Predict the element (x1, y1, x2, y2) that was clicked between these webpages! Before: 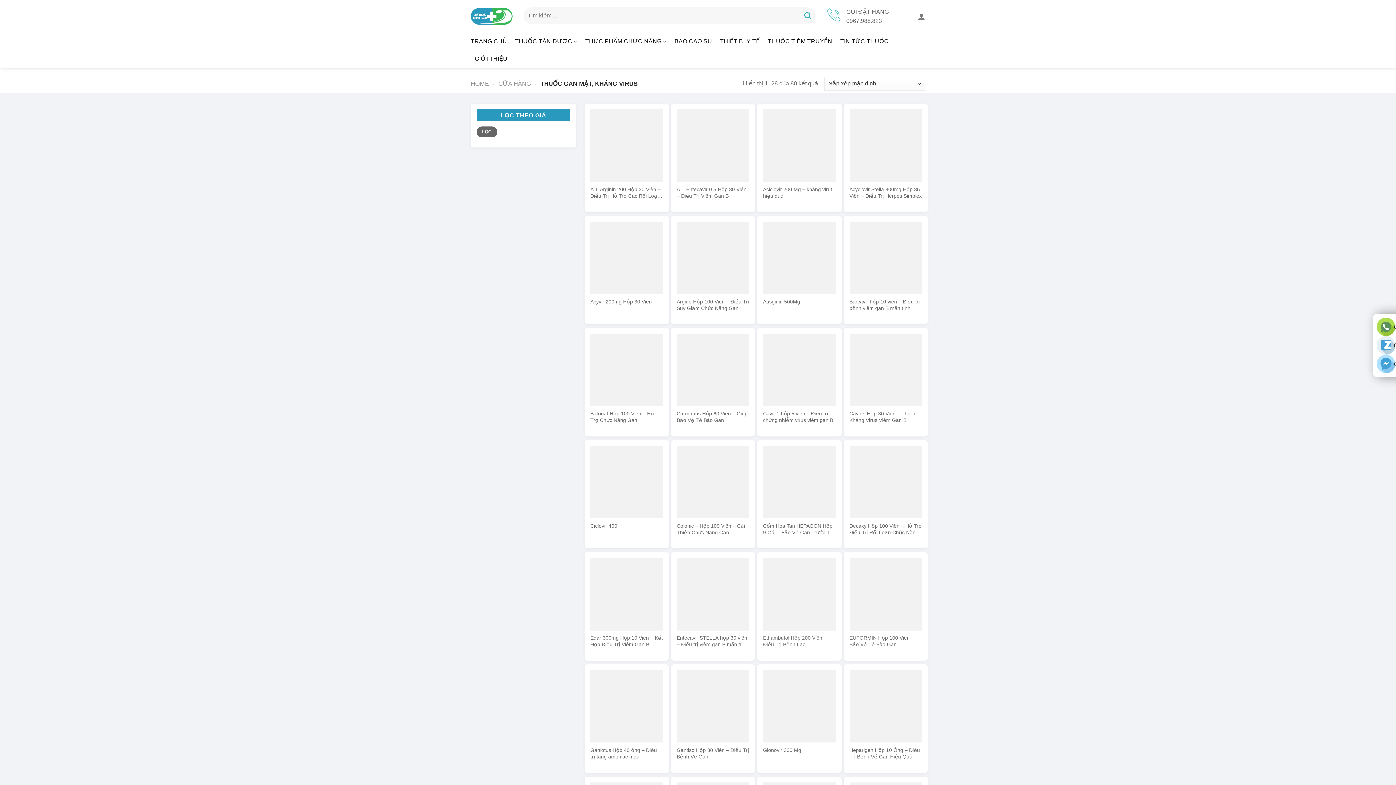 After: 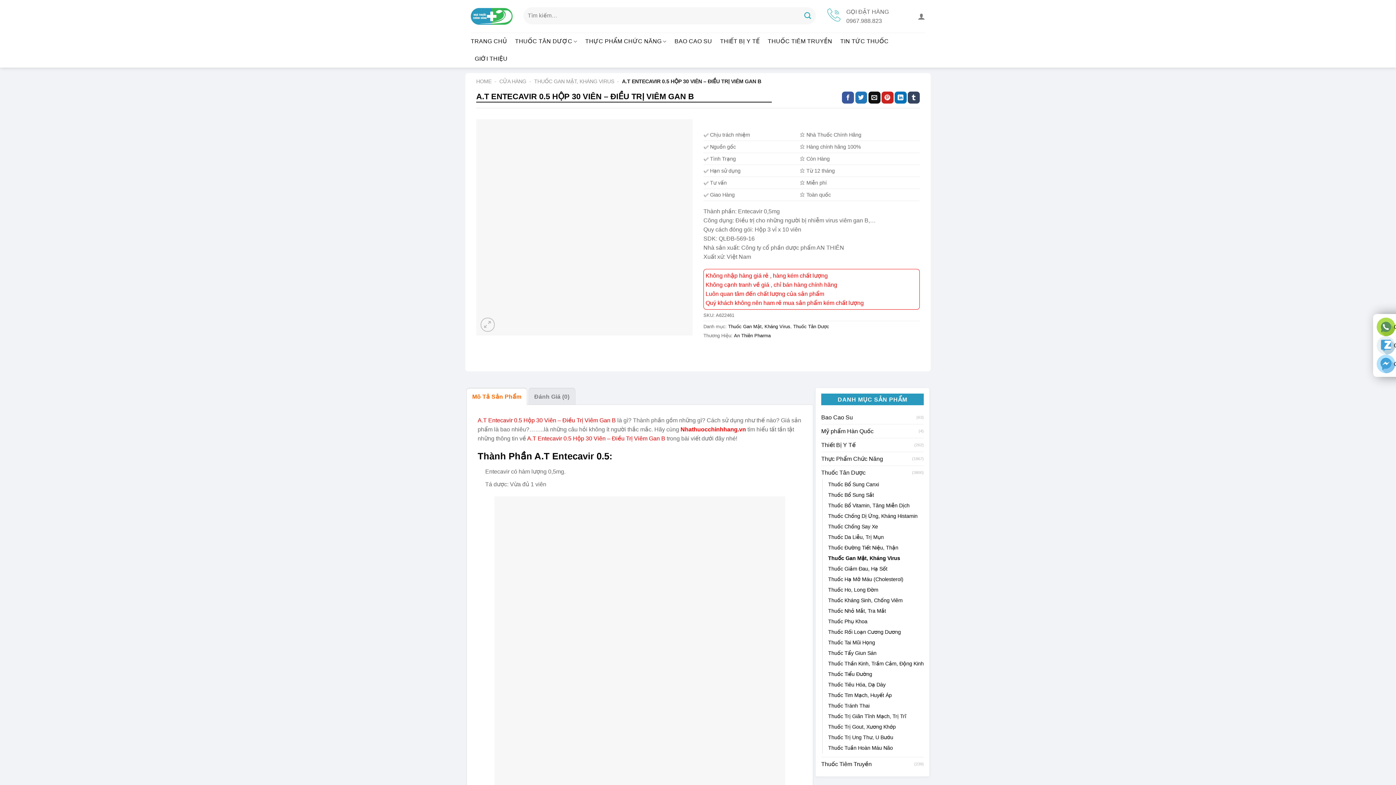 Action: label: A.T Entecavir 0.5 Hộp 30 Viên – Điều Trị Viêm Gan B bbox: (676, 186, 749, 199)